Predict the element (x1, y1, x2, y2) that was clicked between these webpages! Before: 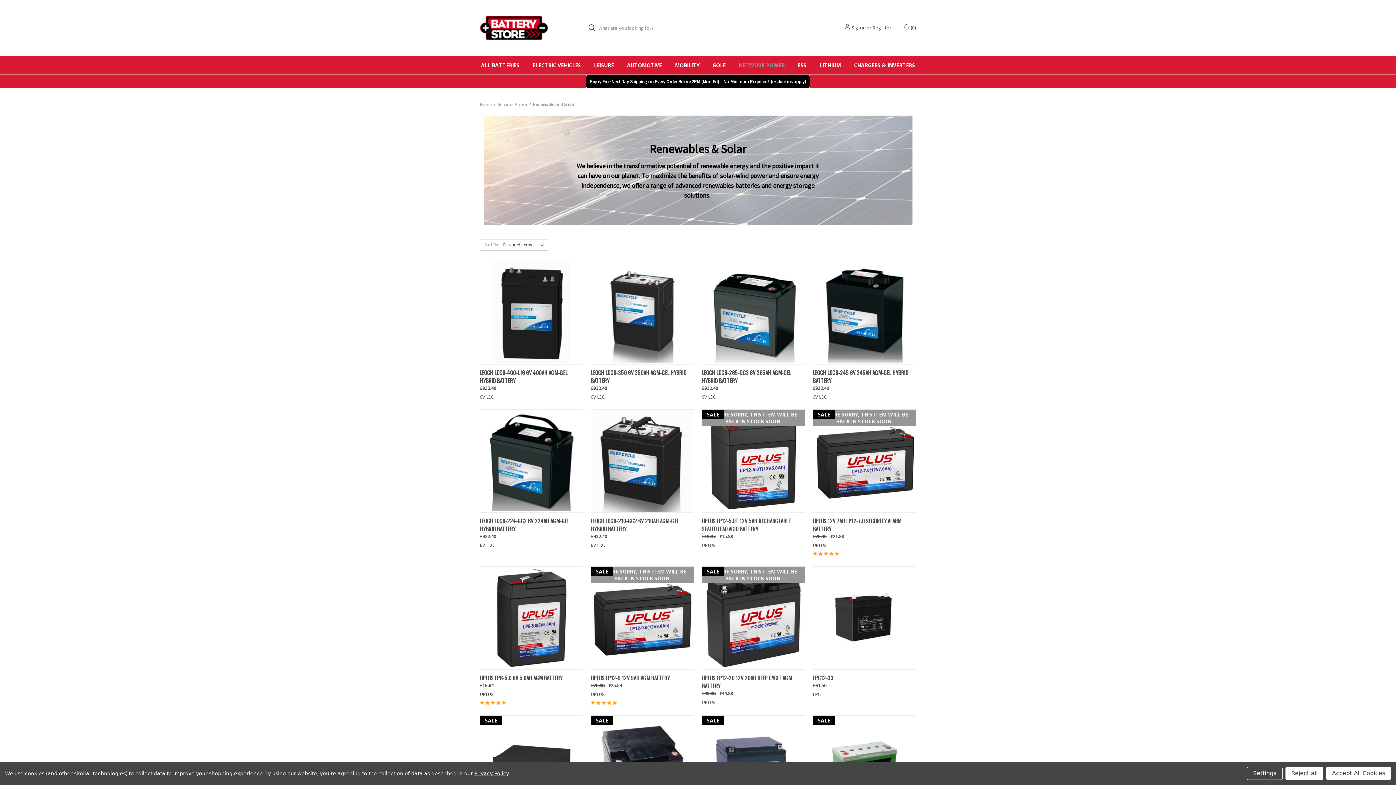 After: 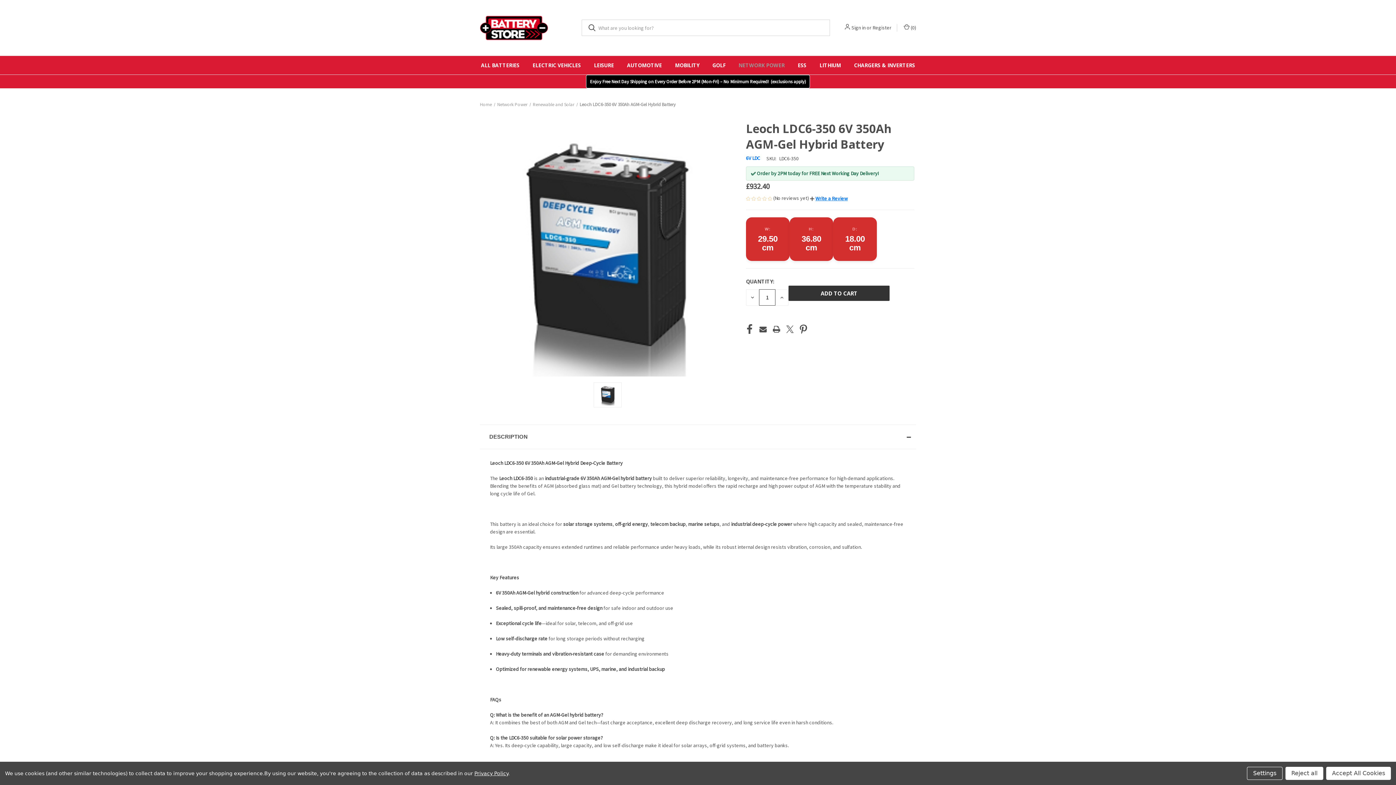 Action: bbox: (592, 262, 692, 363) label: Leoch LDC6-350 6V 350Ah AGM-Gel Hybrid Battery, £932.40

